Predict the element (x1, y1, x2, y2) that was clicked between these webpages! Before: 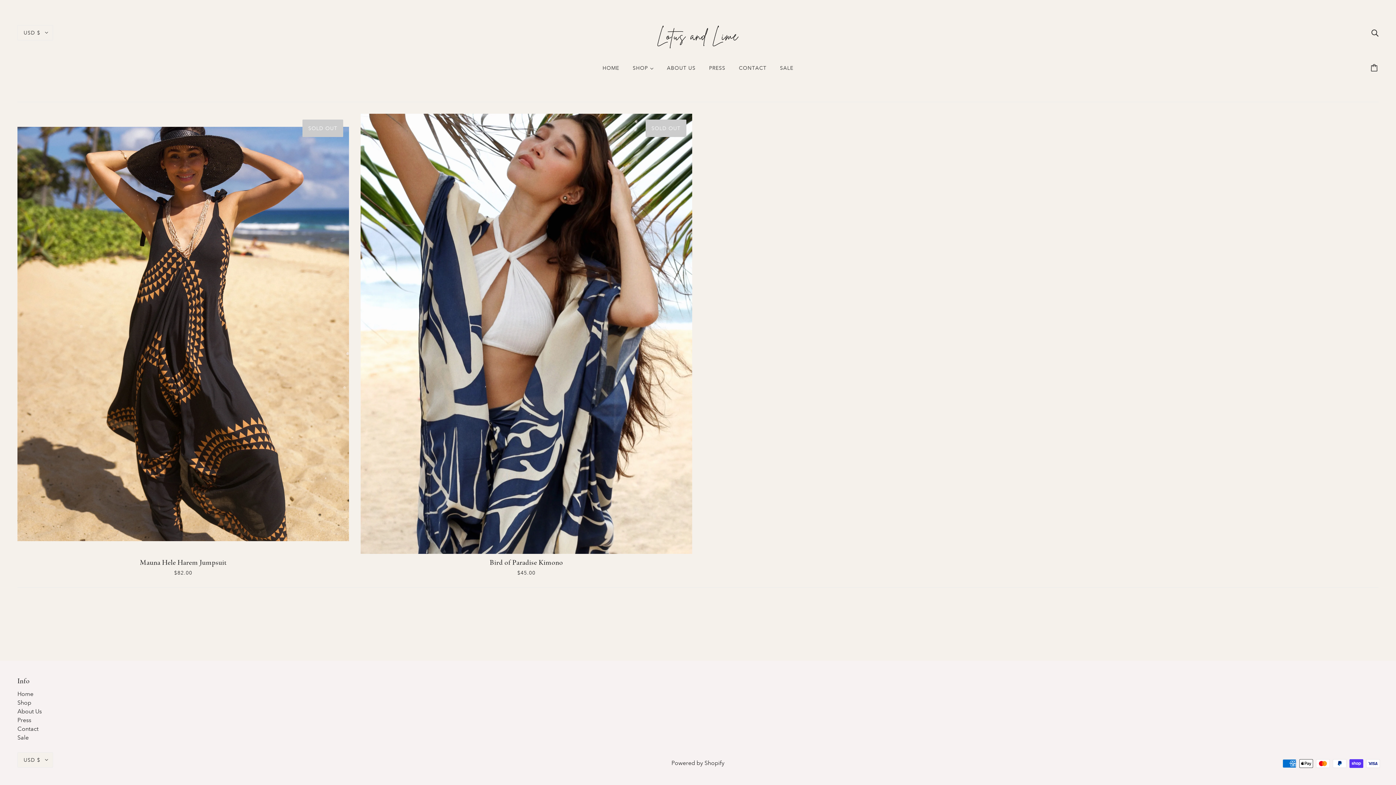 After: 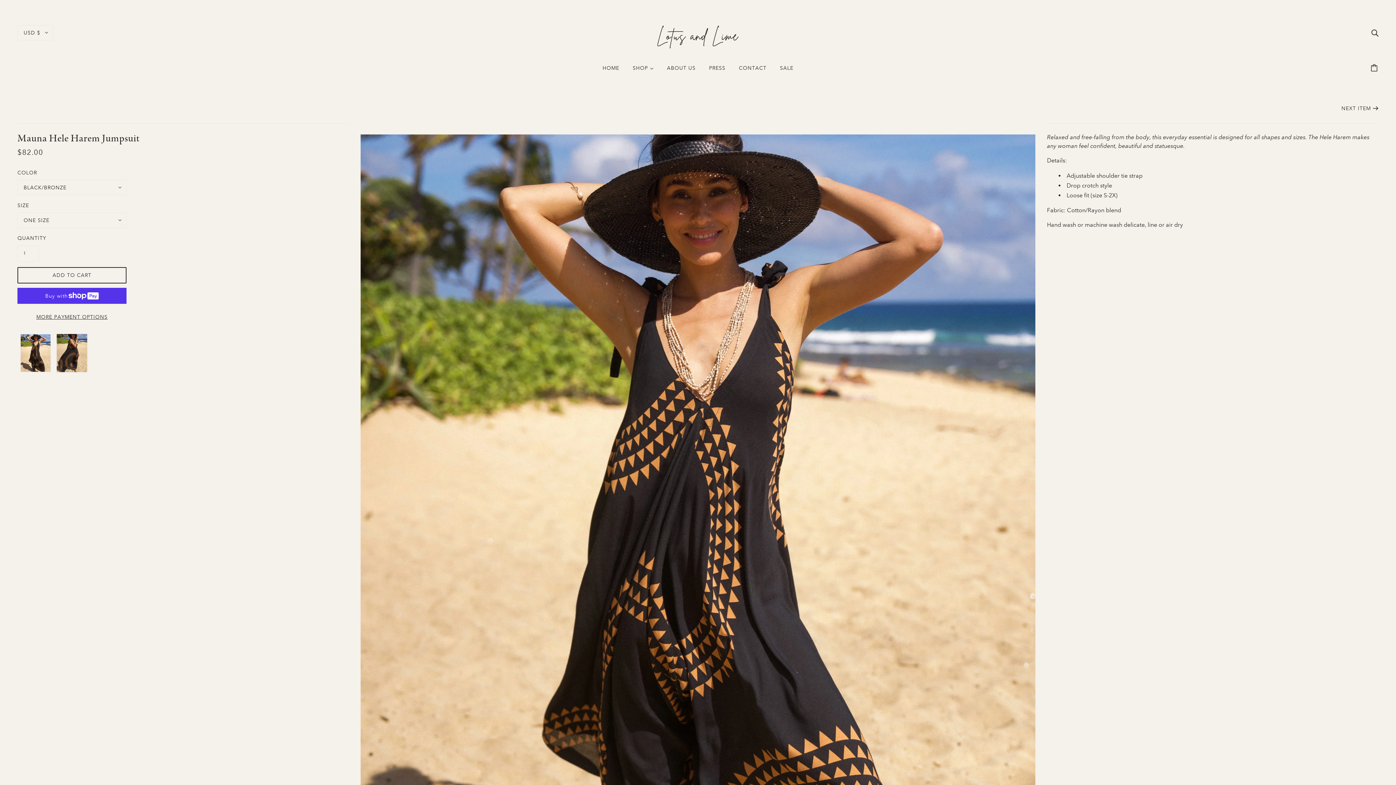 Action: label: $82.00 bbox: (17, 570, 349, 576)